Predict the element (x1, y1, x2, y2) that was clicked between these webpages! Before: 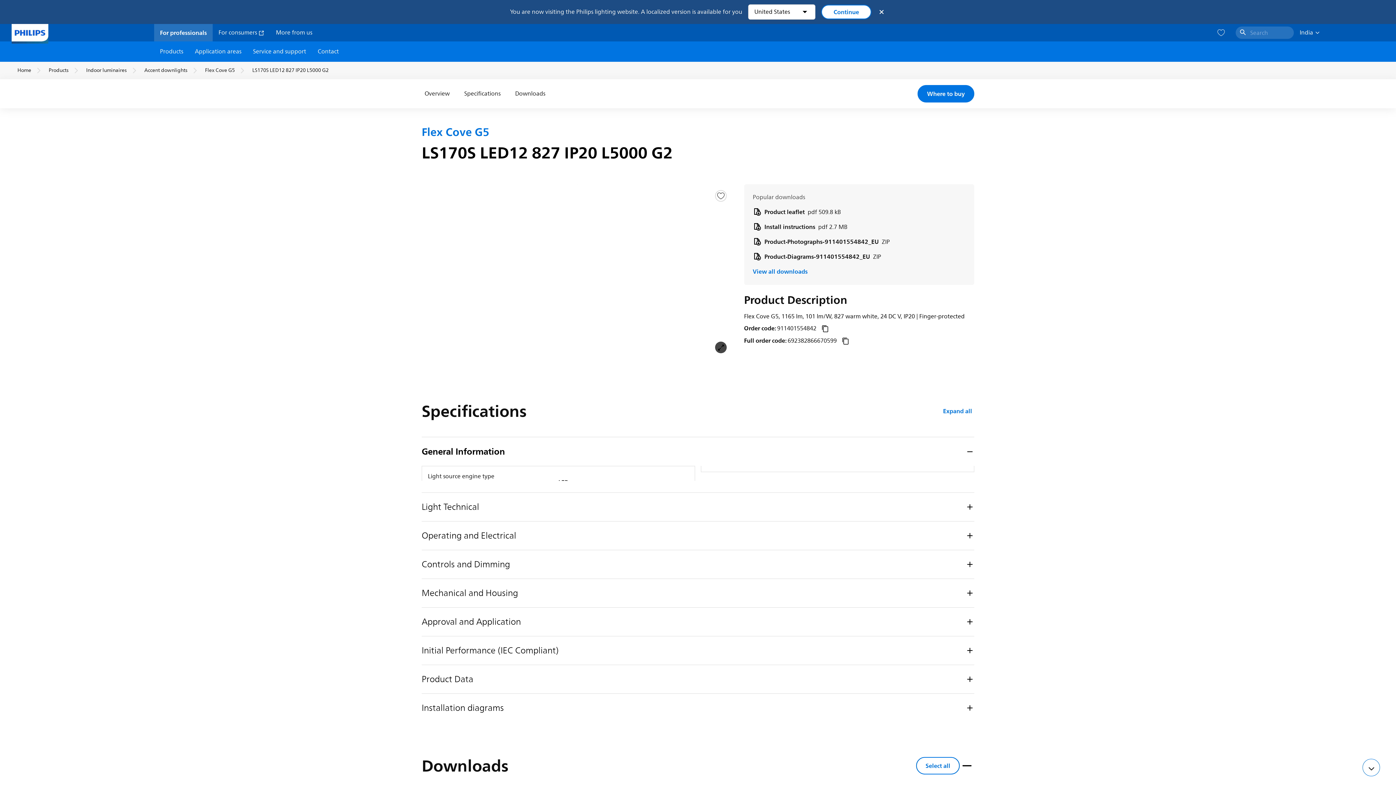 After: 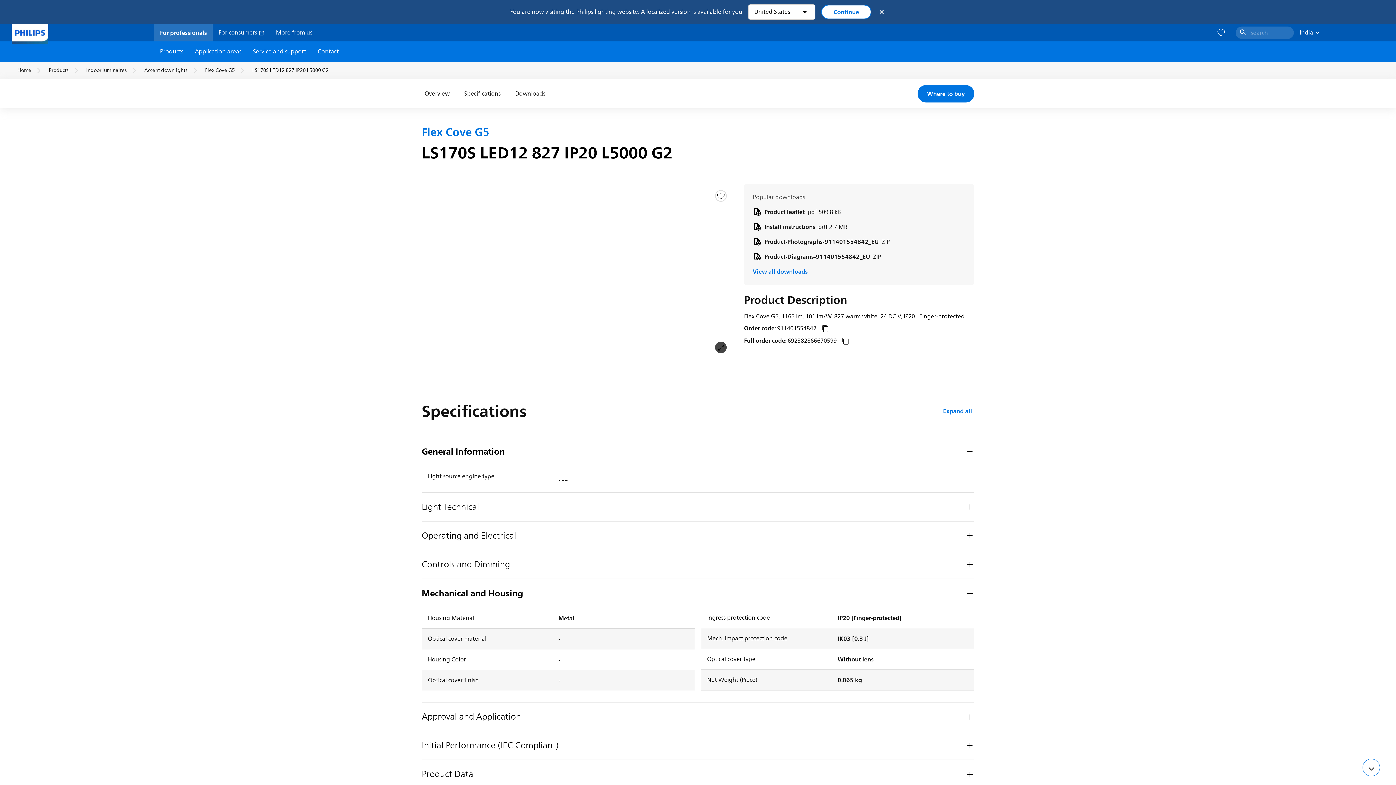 Action: bbox: (421, 578, 974, 607) label: Mechanical and Housing